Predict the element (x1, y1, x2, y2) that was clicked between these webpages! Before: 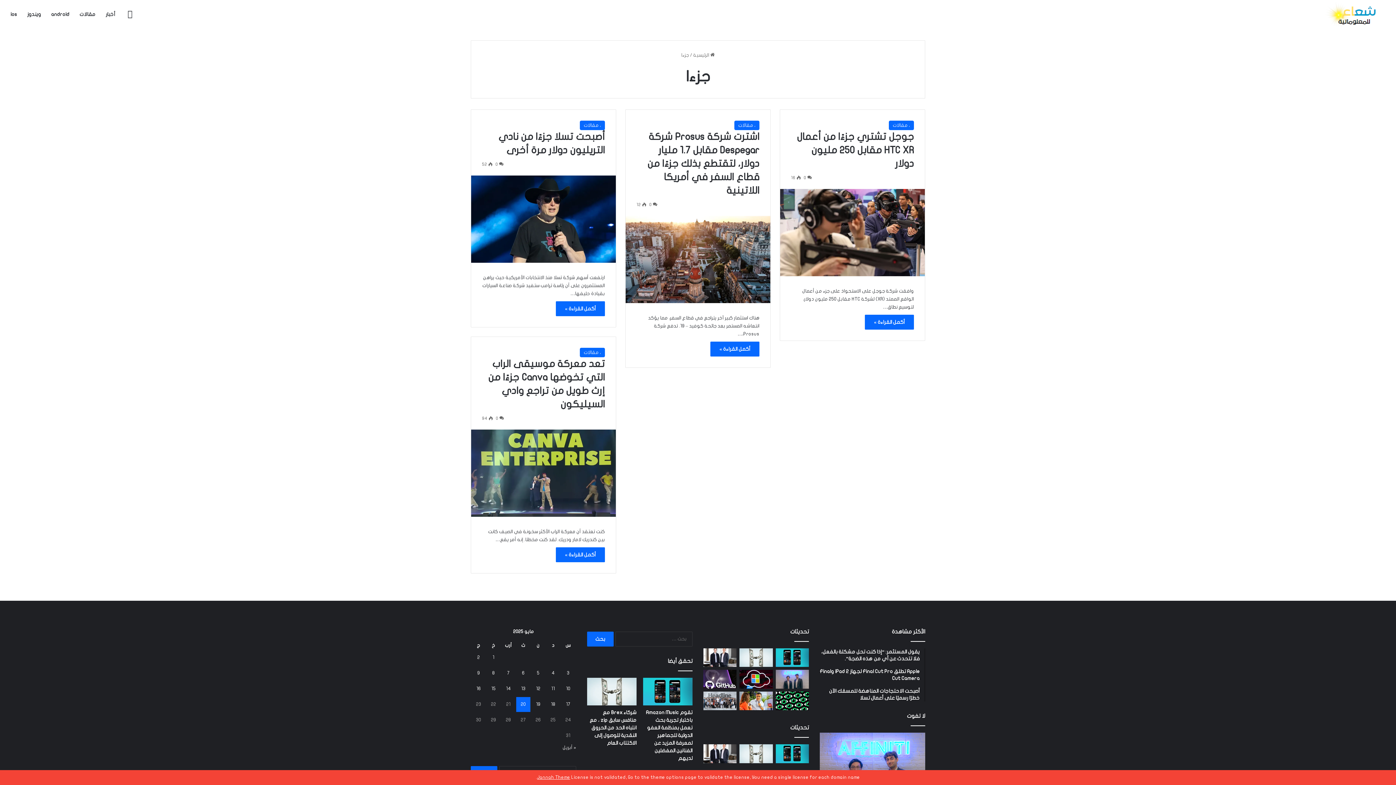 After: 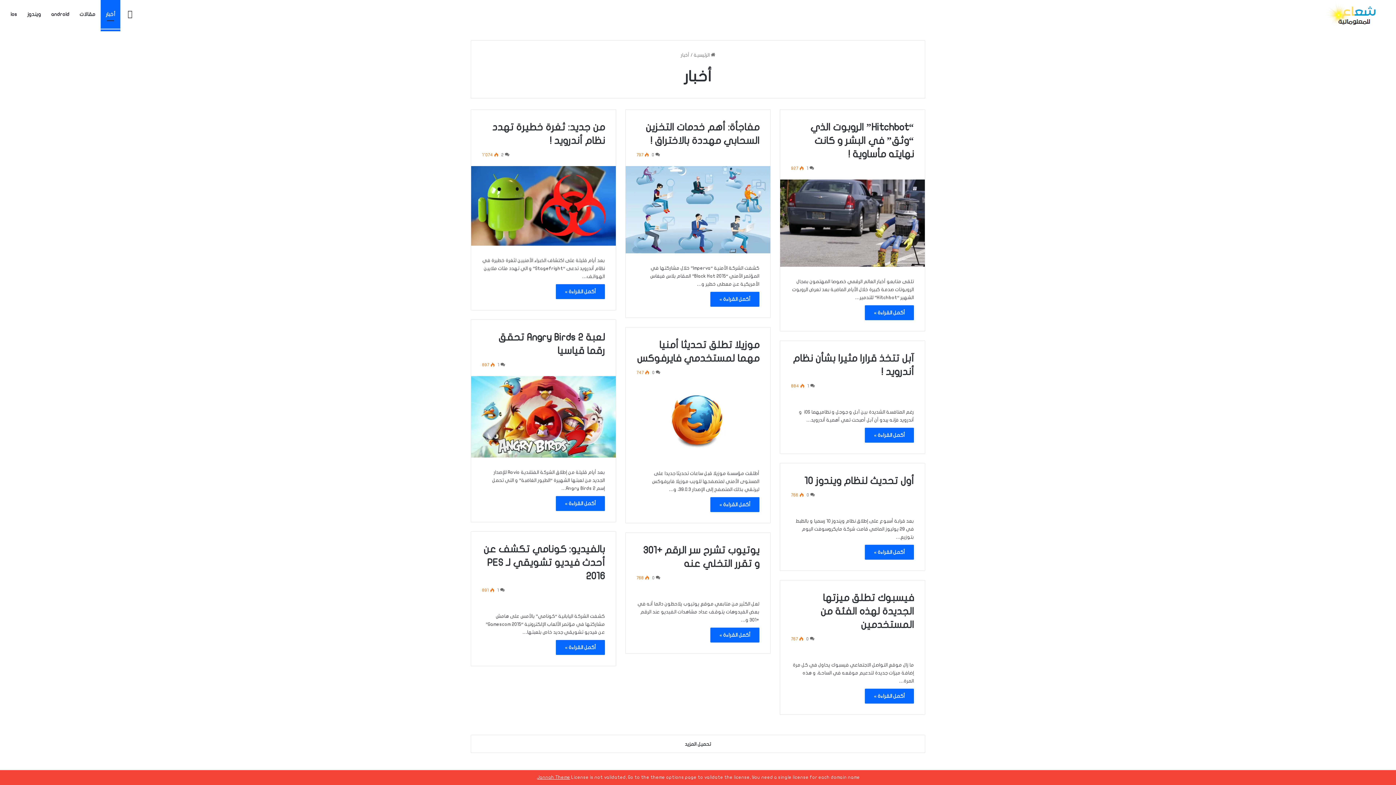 Action: bbox: (100, 0, 120, 28) label: أخبار